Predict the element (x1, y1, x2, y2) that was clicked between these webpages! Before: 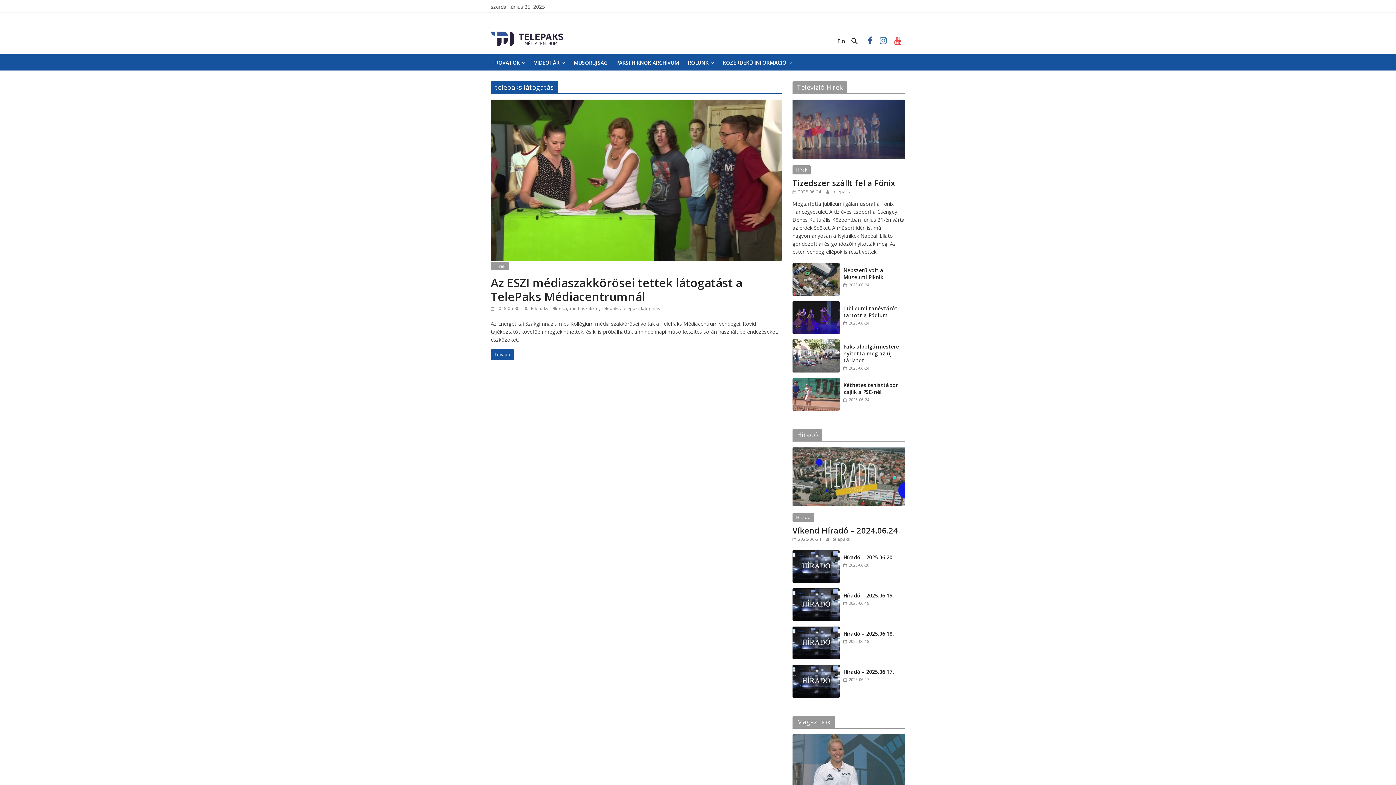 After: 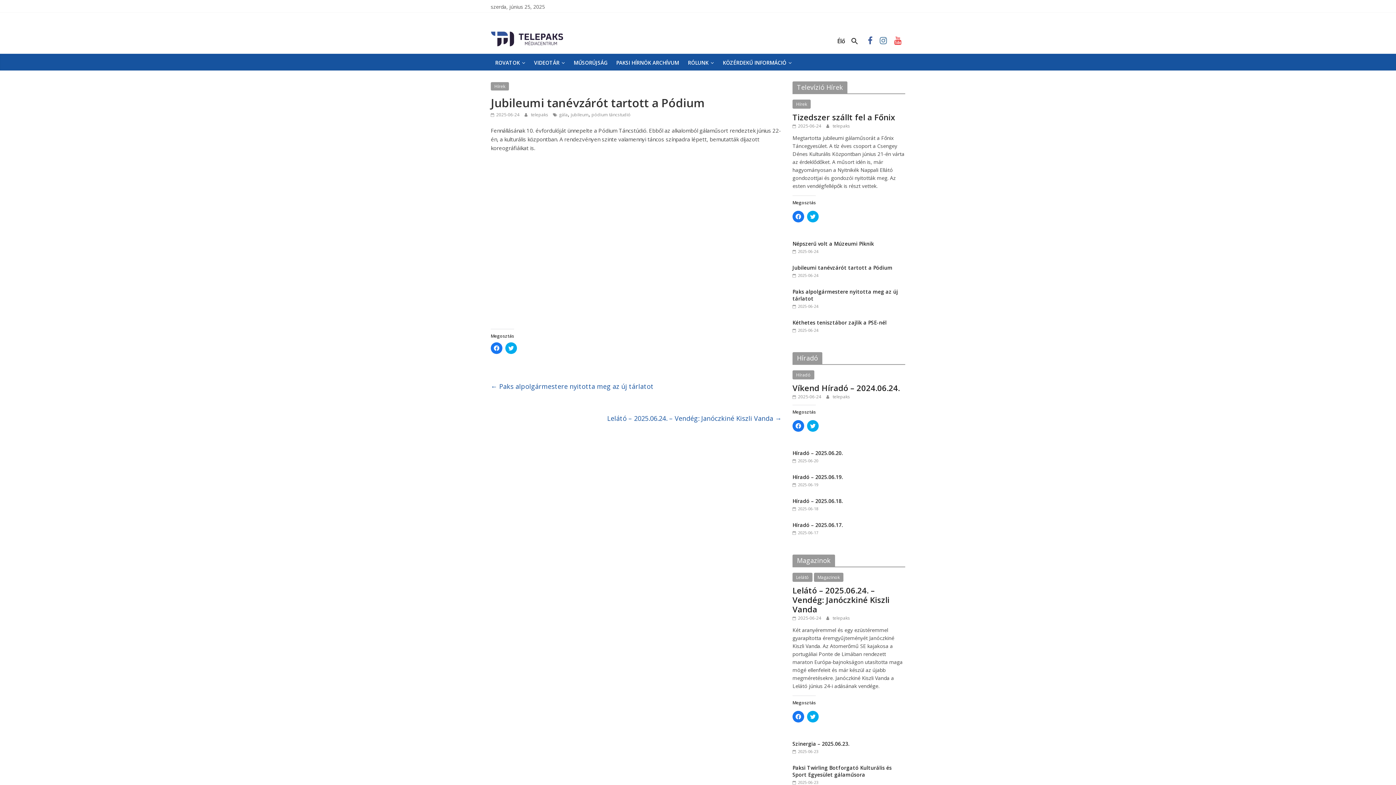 Action: bbox: (843, 305, 897, 319) label: Jubileumi tanévzárót tartott a Pódium